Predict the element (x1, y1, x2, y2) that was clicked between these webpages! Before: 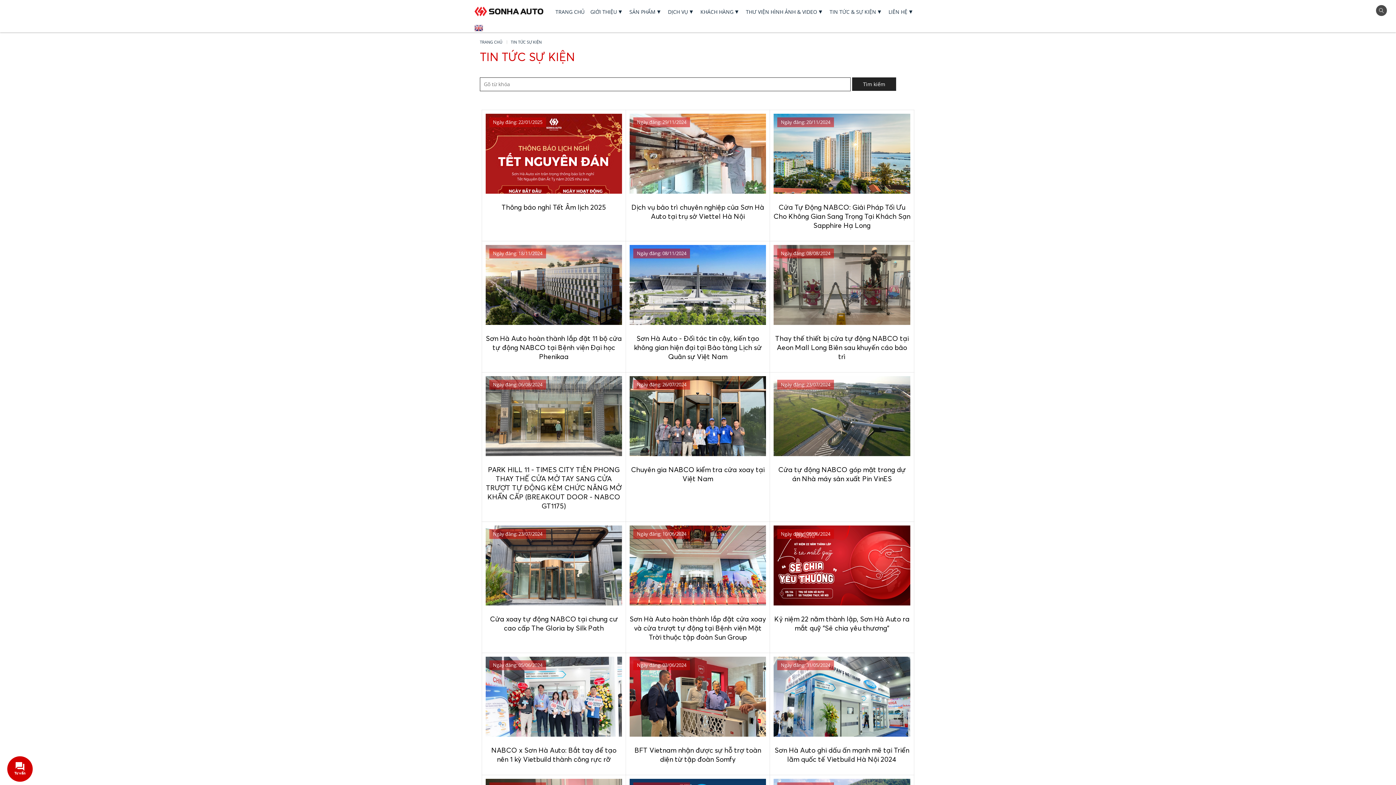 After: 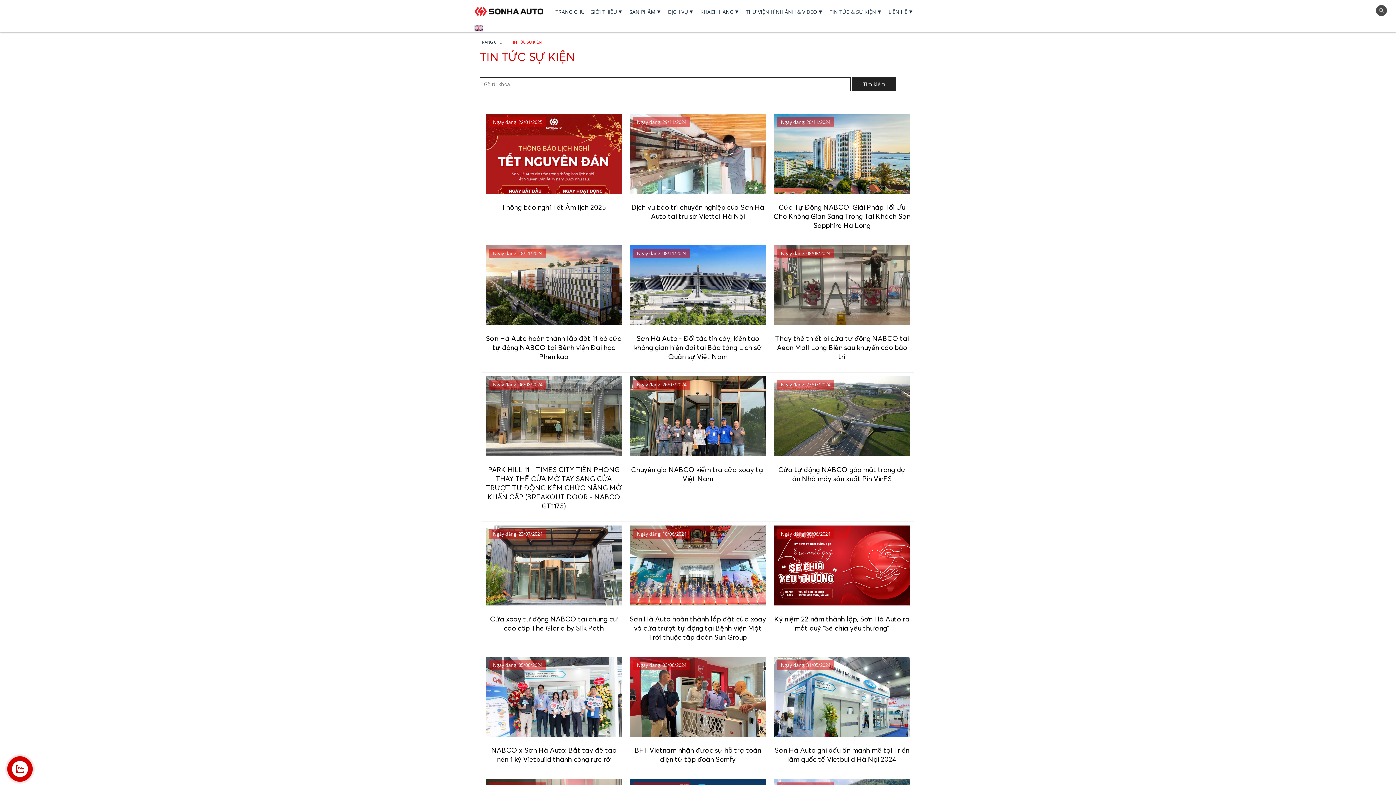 Action: bbox: (506, 40, 541, 44) label: TIN TỨC SỰ KIỆN